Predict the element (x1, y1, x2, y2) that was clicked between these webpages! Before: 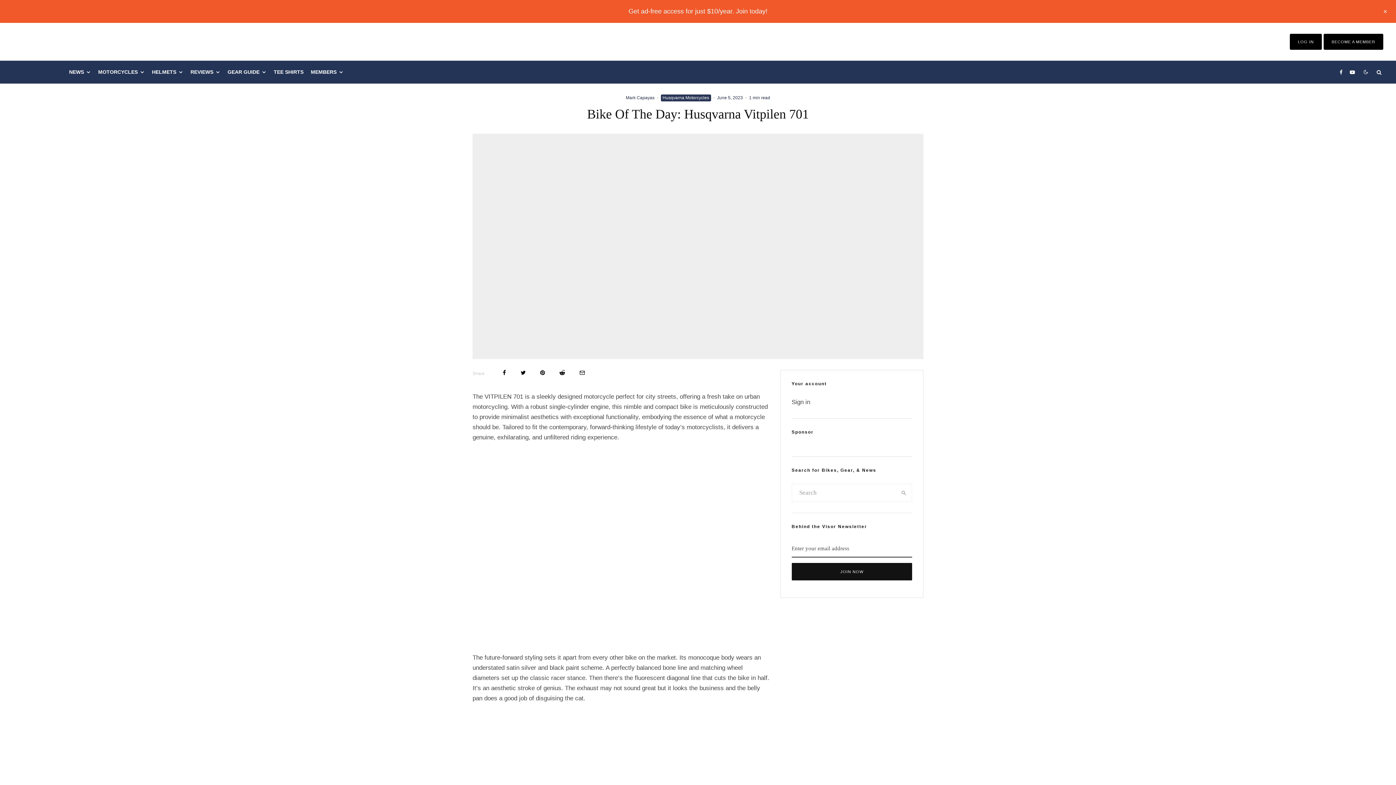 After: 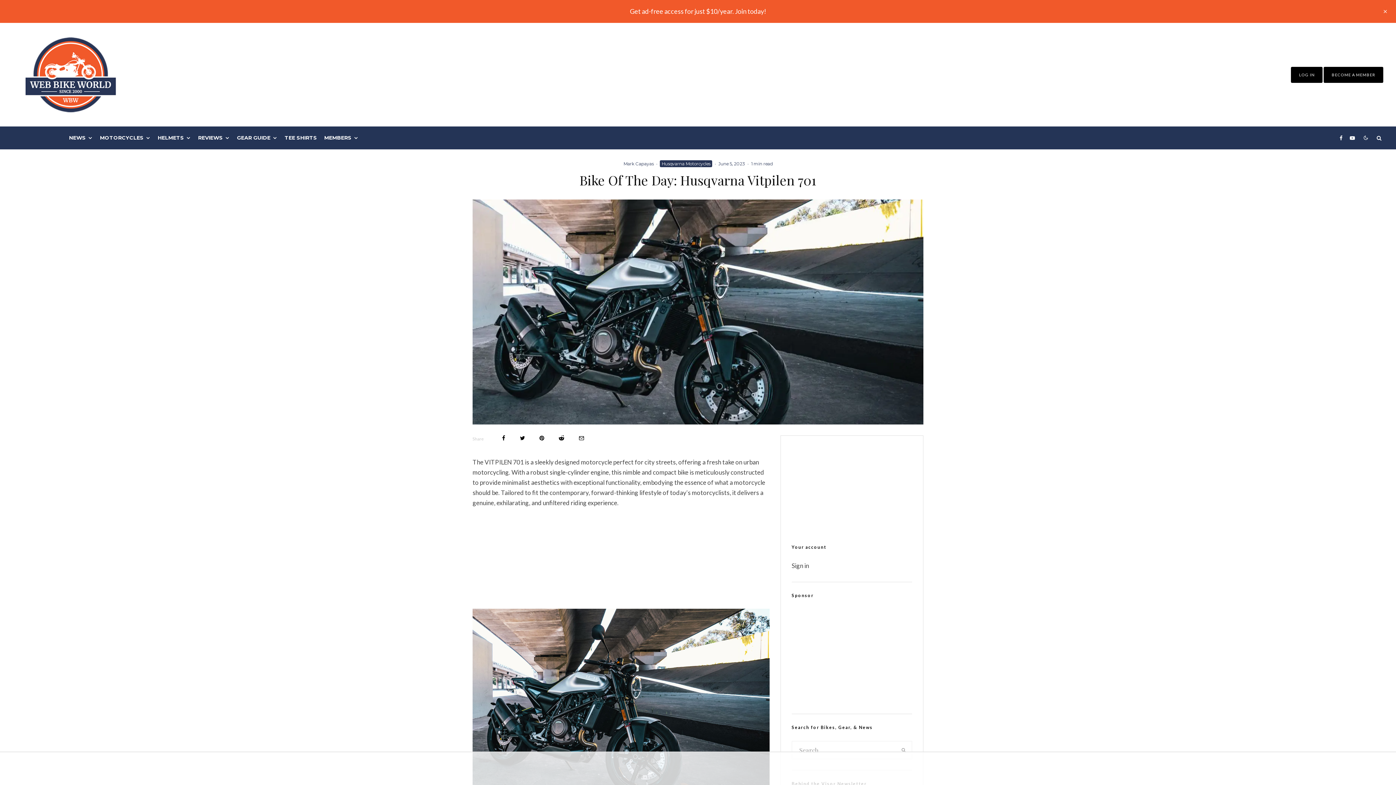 Action: bbox: (1332, 39, 1375, 44) label: BECOME A MEMBER